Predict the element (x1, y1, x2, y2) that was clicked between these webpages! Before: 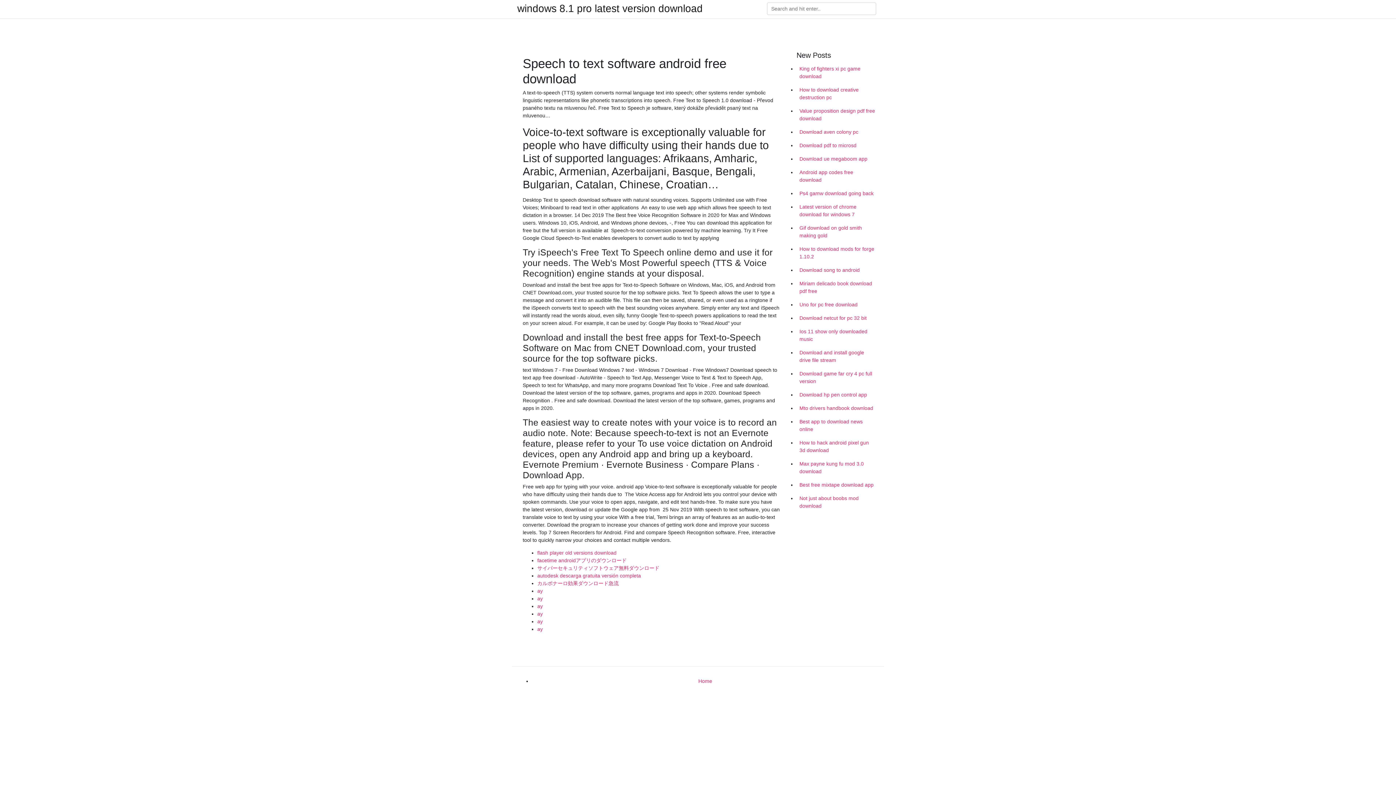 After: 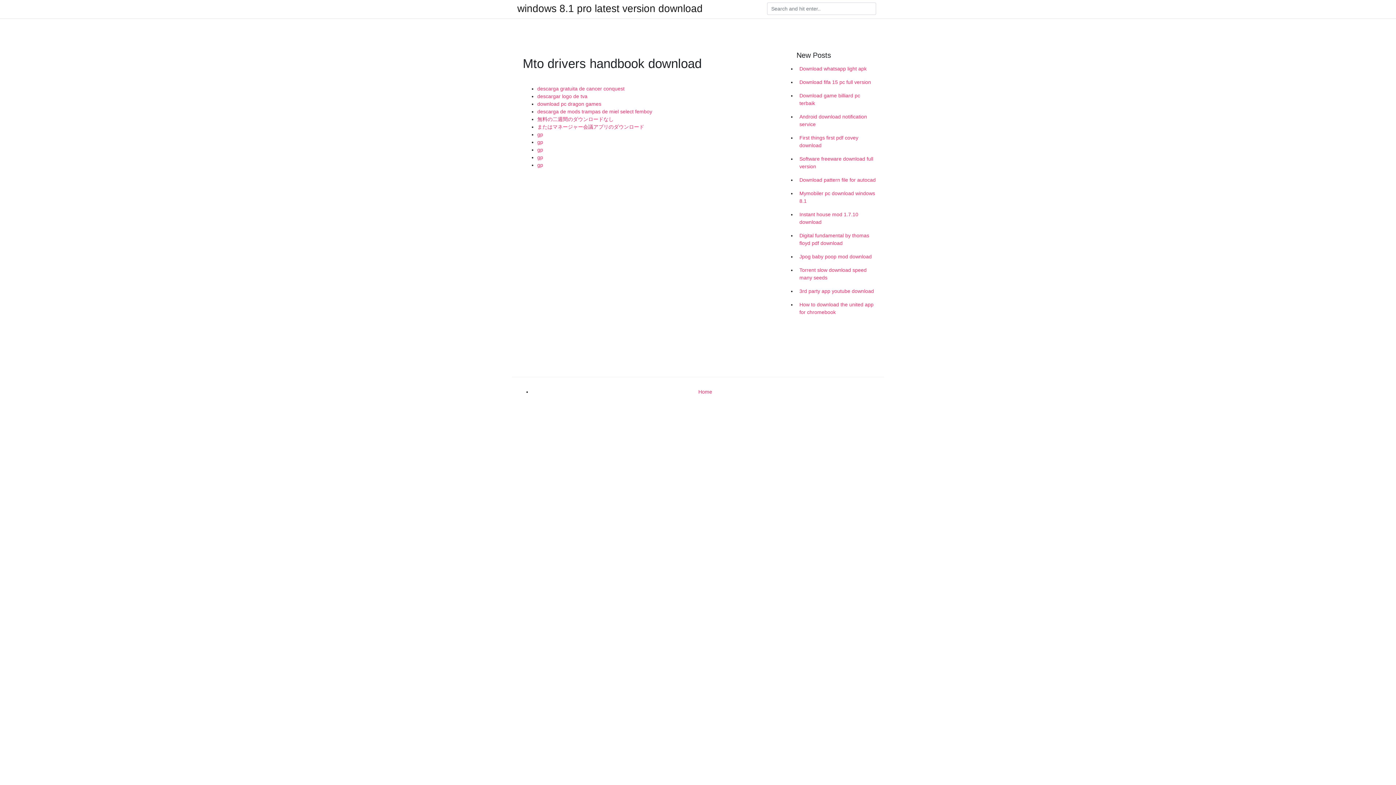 Action: label: Mto drivers handbook download bbox: (796, 401, 878, 415)